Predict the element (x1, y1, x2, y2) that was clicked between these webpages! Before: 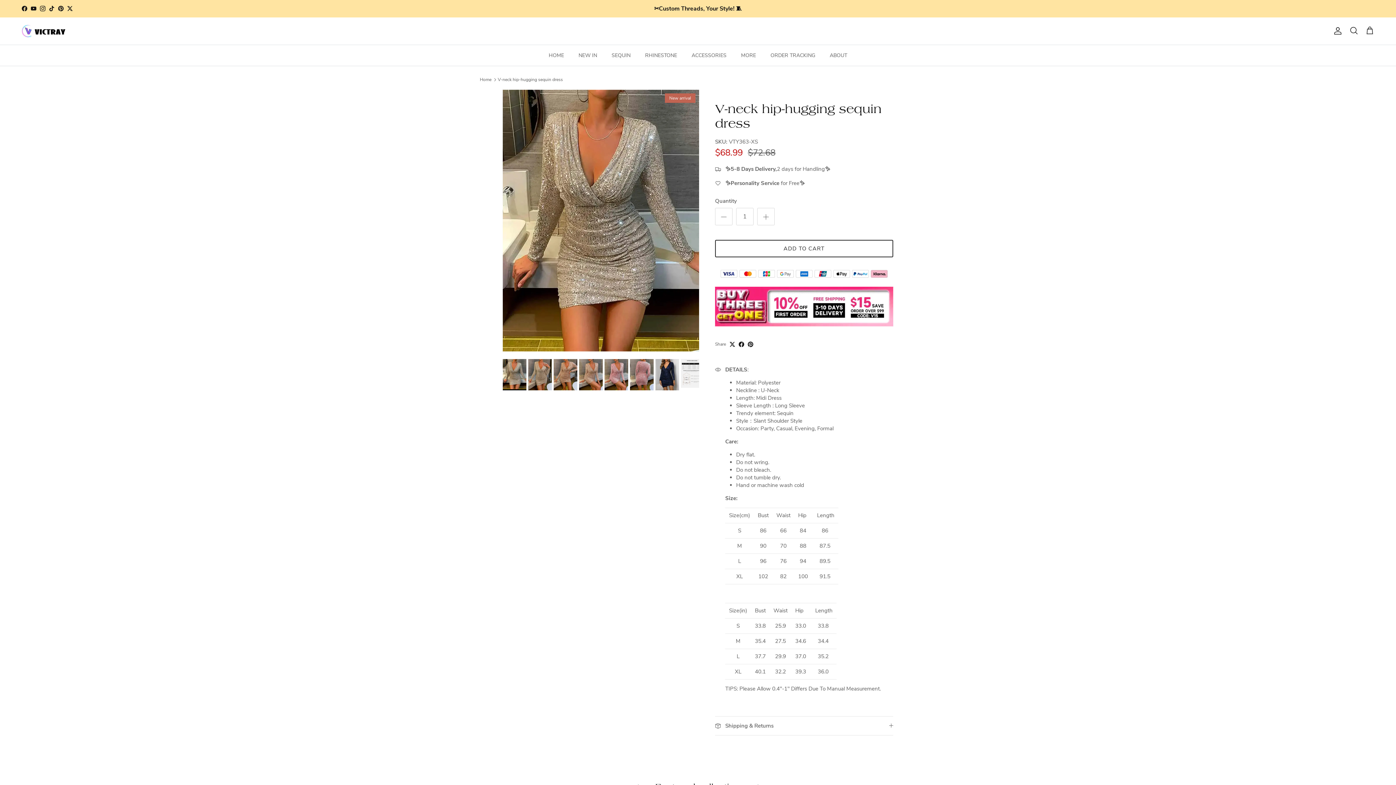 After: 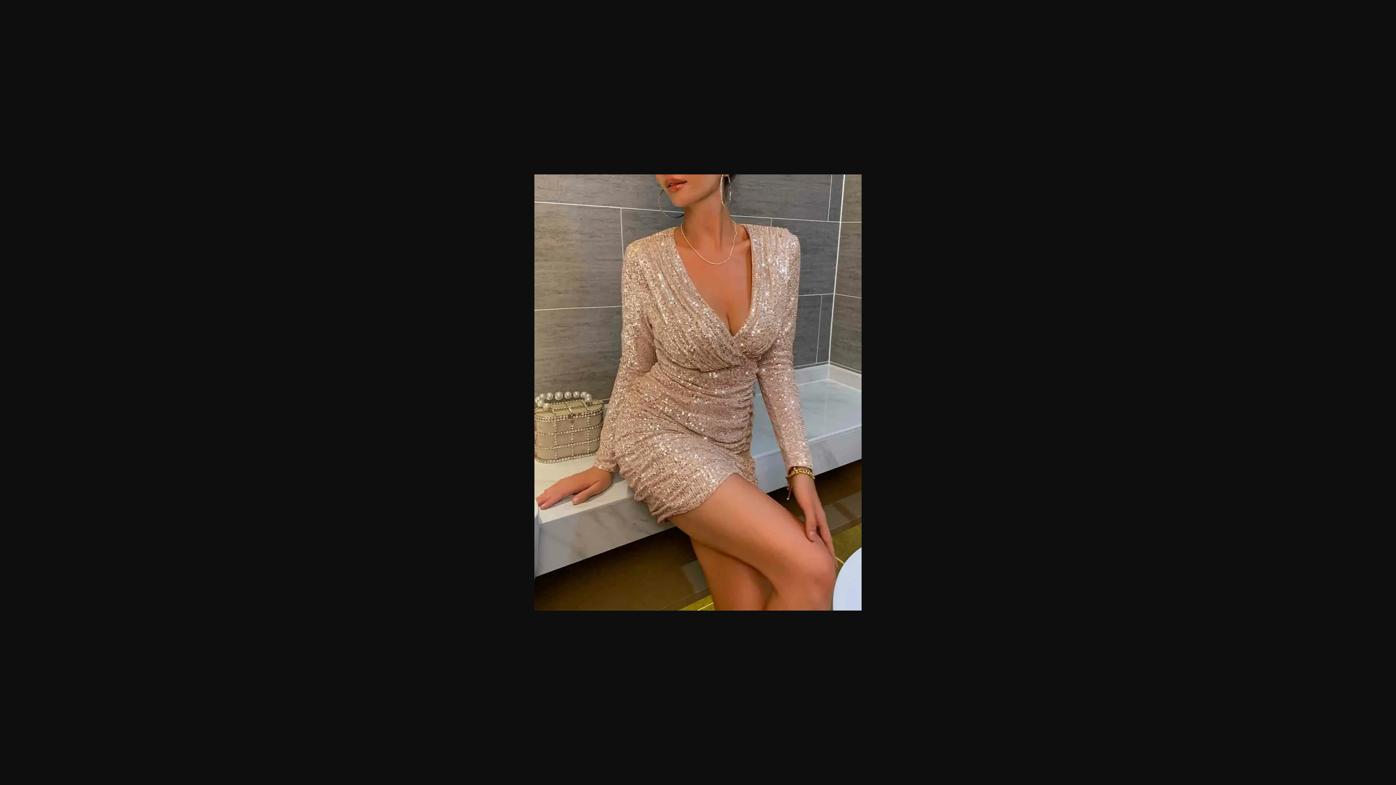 Action: bbox: (579, 359, 602, 390)